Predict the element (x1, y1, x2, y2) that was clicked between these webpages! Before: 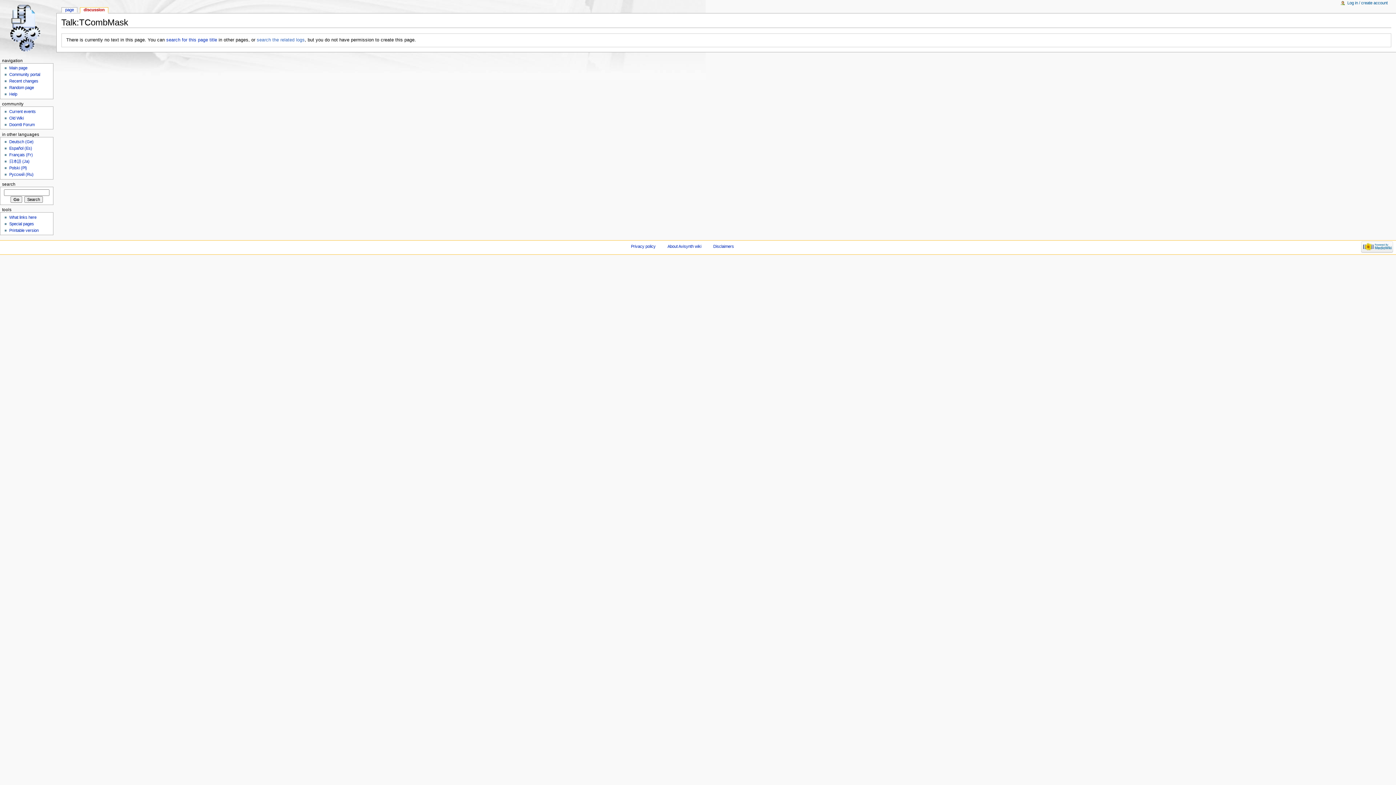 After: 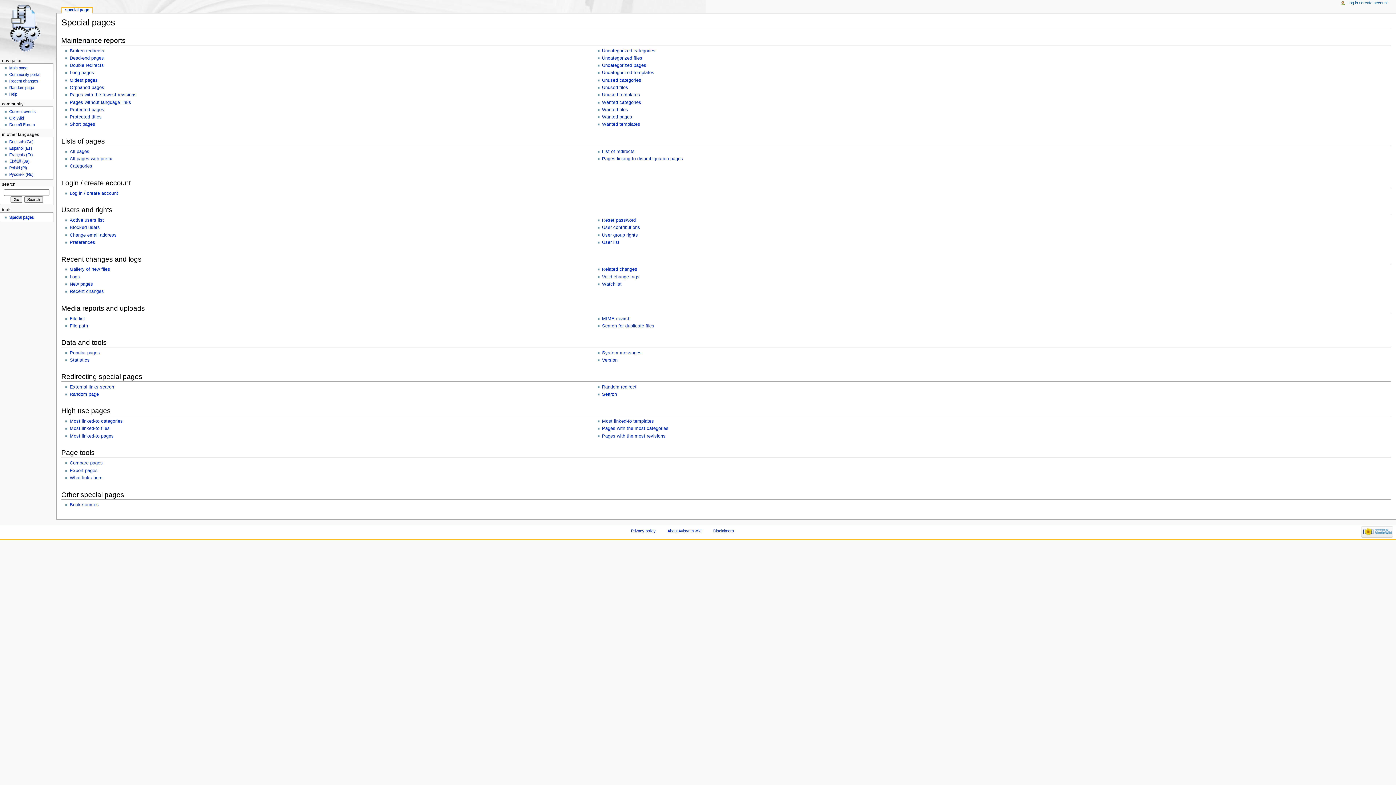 Action: label: Special pages bbox: (9, 221, 33, 226)